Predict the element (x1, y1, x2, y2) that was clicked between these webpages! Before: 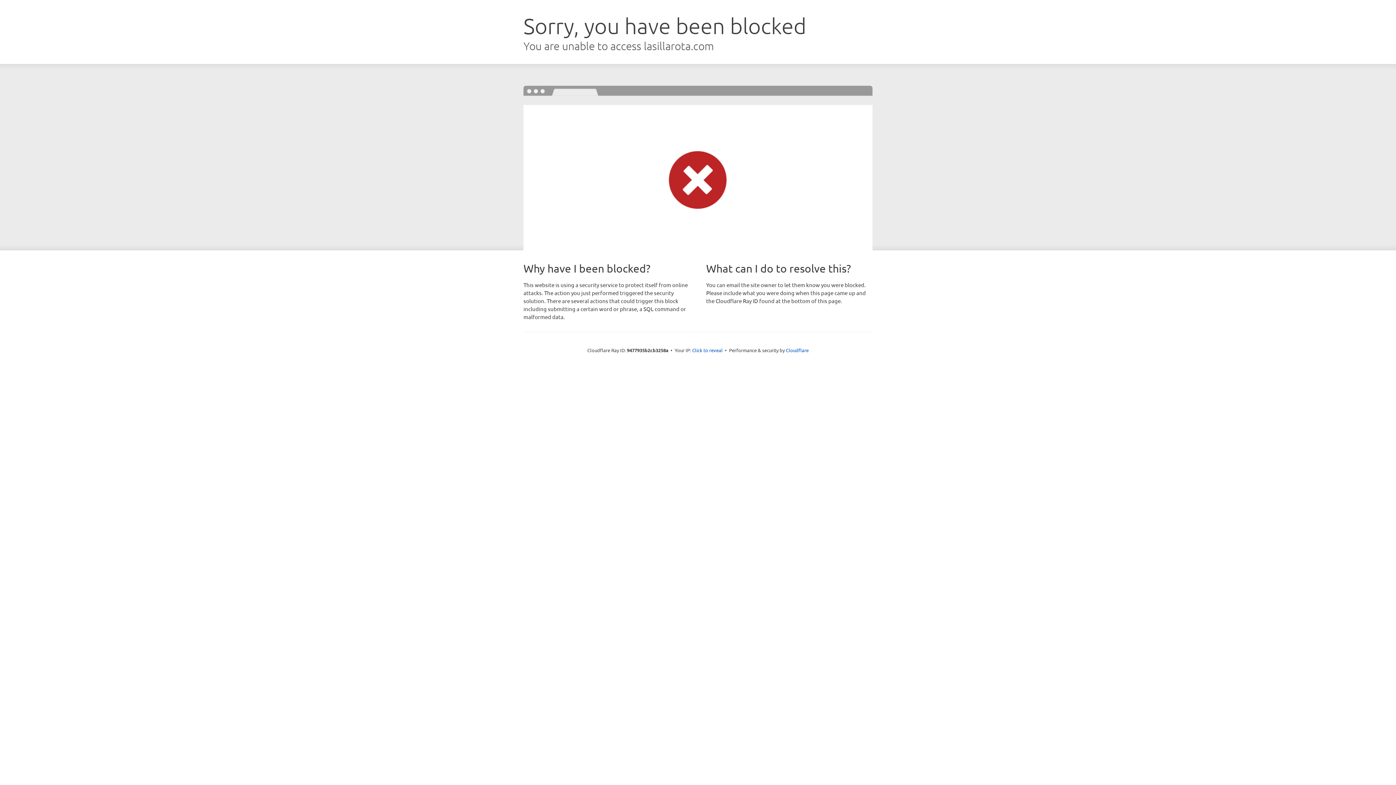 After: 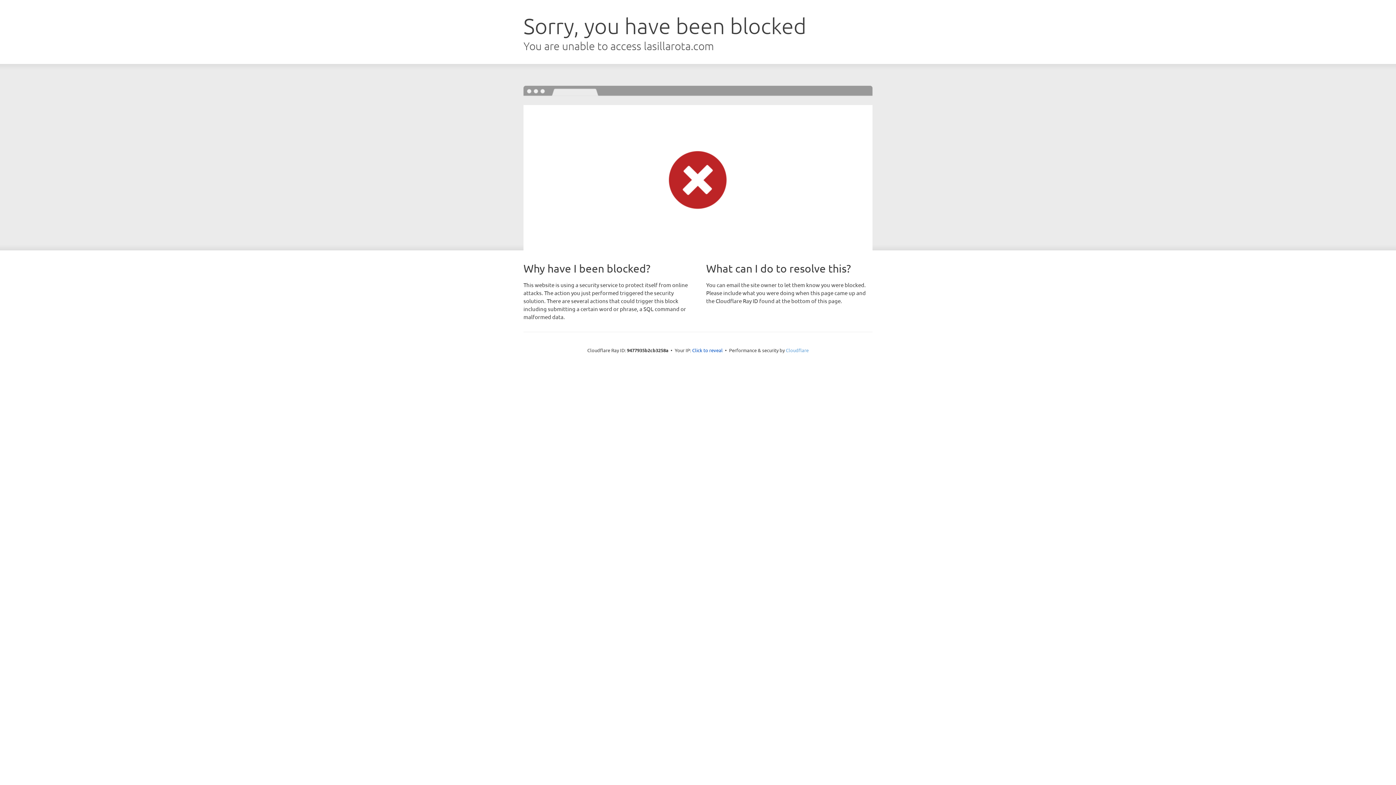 Action: bbox: (786, 347, 808, 353) label: Cloudflare